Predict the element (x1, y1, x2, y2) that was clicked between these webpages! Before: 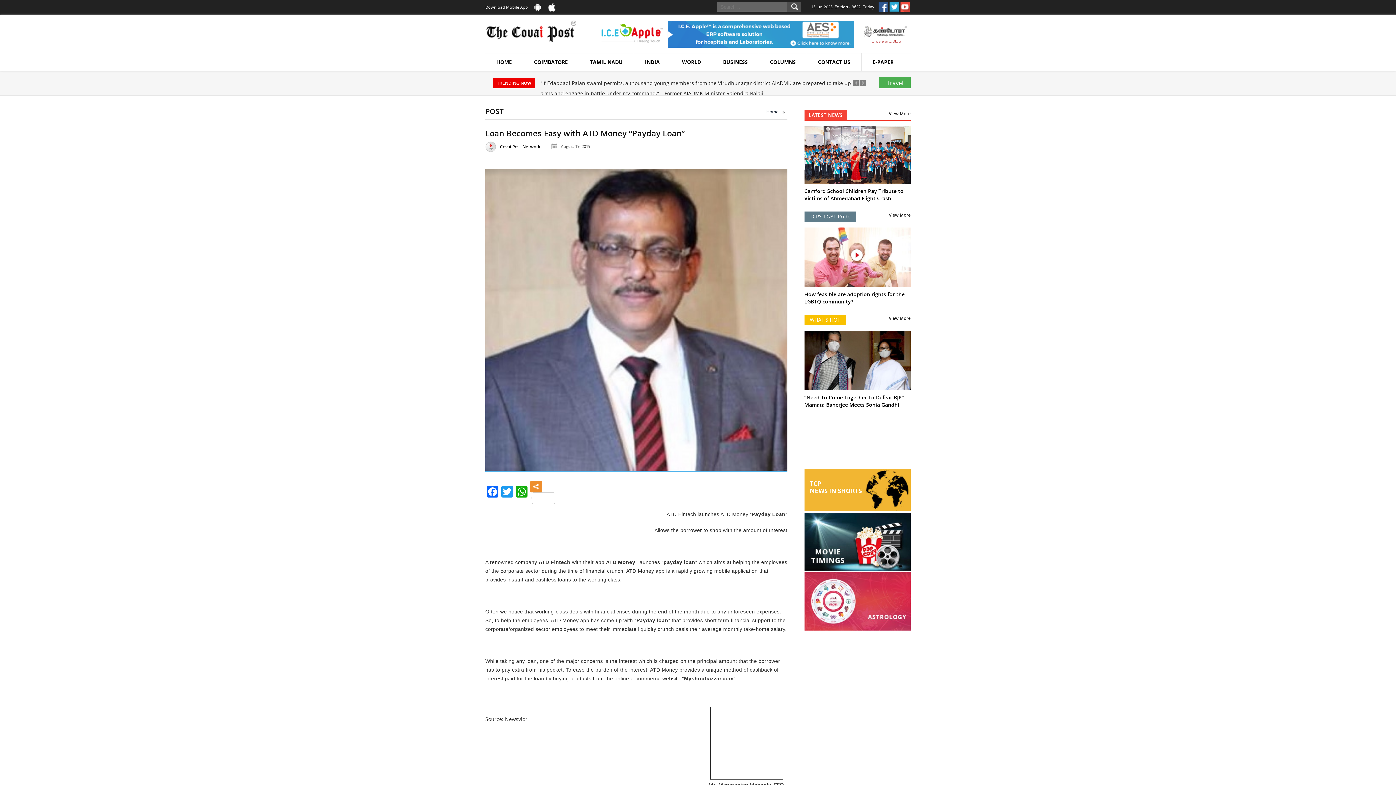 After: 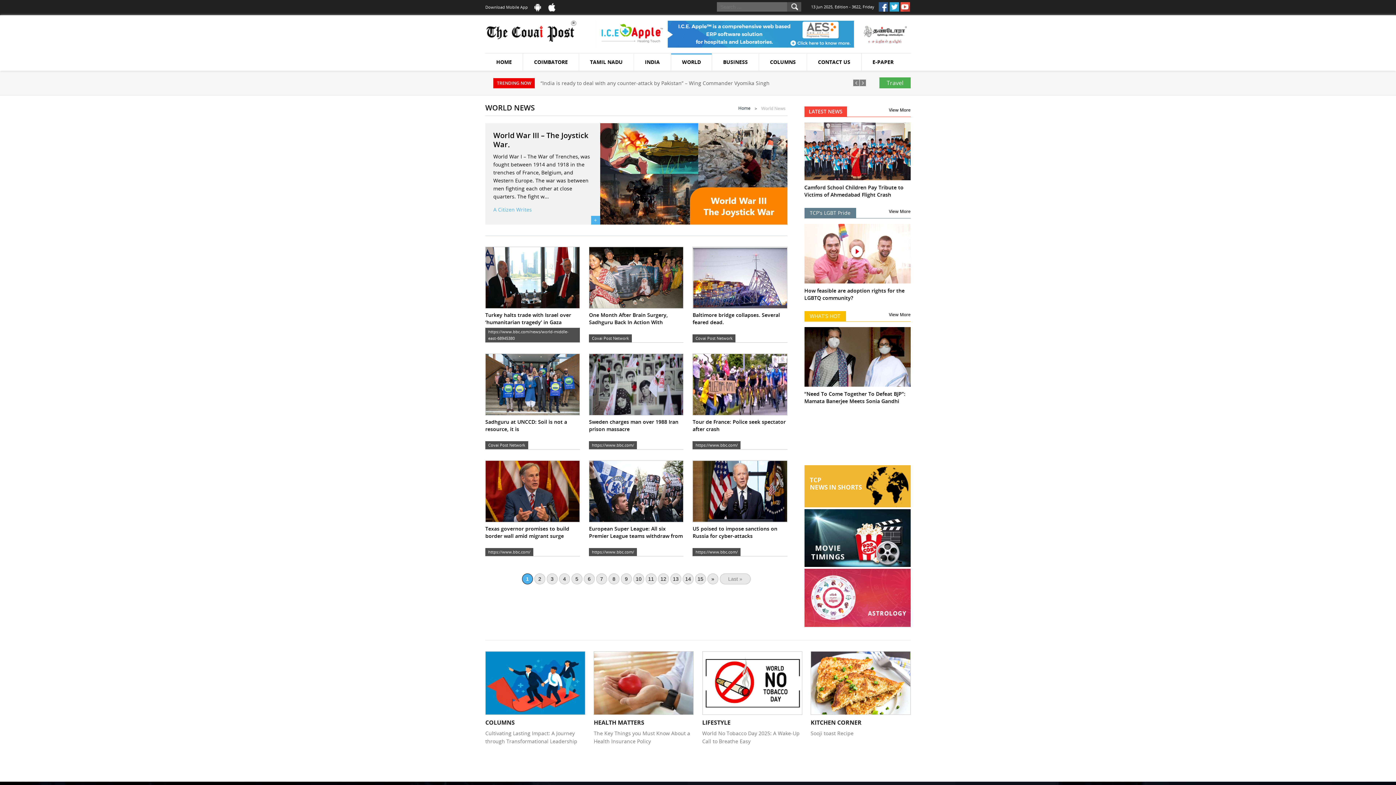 Action: label: WORLD bbox: (671, 53, 712, 71)